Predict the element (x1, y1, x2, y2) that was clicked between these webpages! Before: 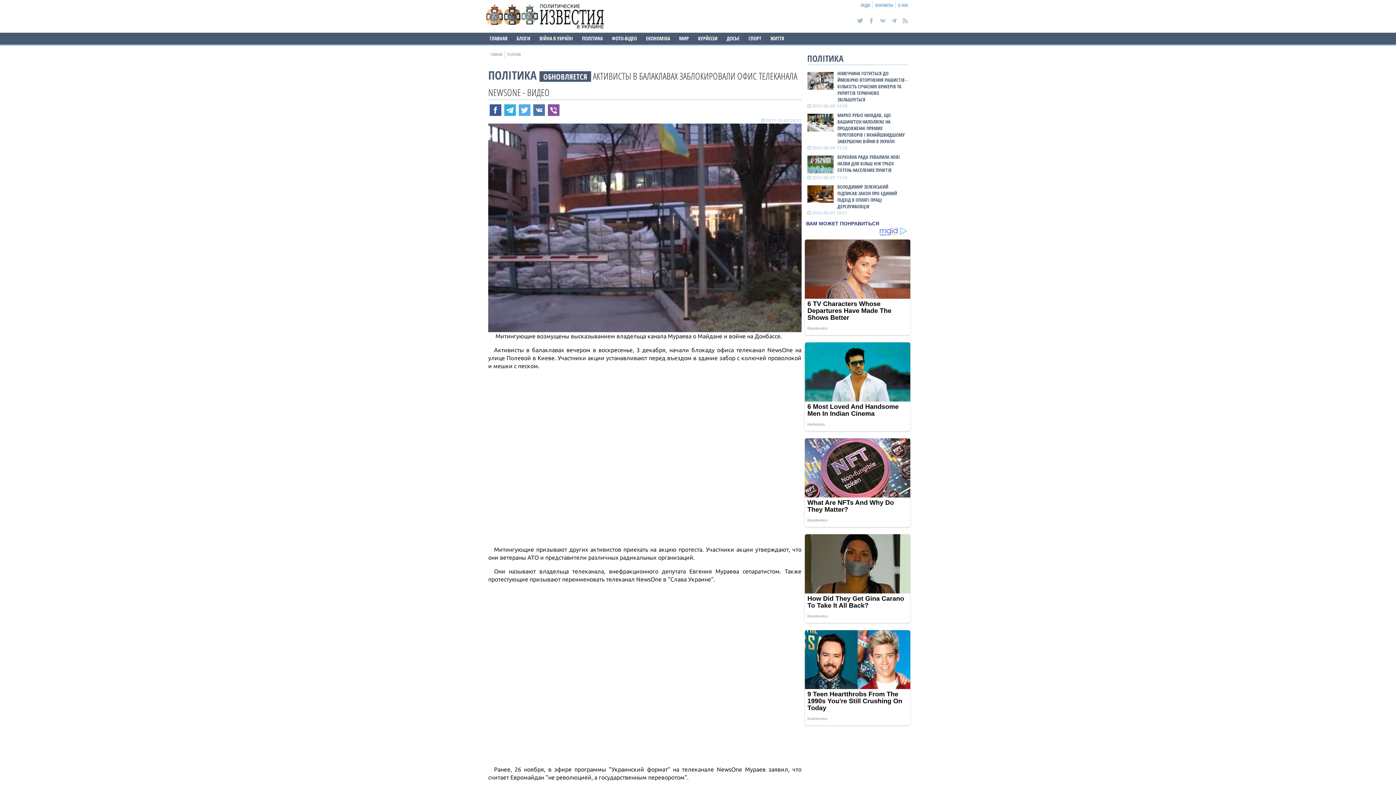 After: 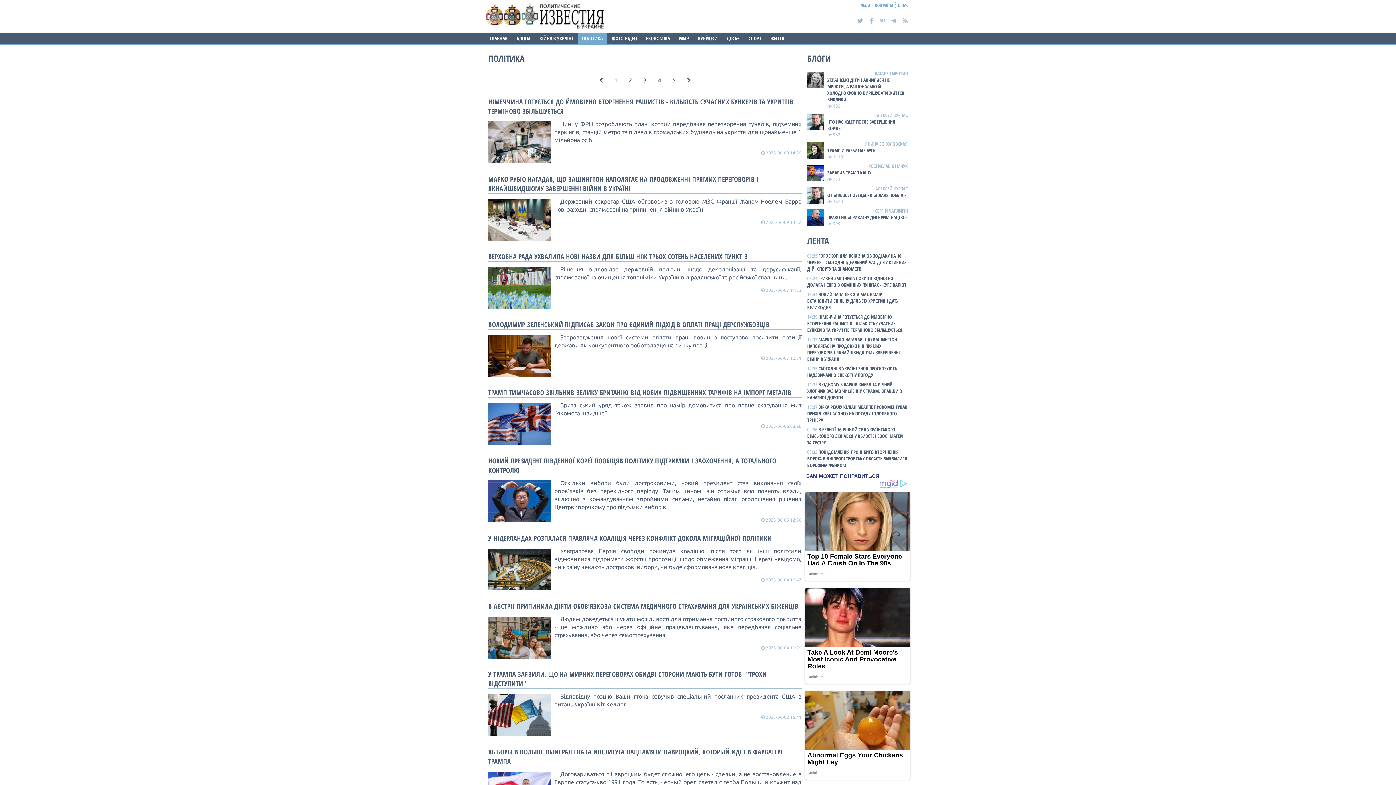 Action: label: ПОЛІТИКА bbox: (577, 32, 607, 44)